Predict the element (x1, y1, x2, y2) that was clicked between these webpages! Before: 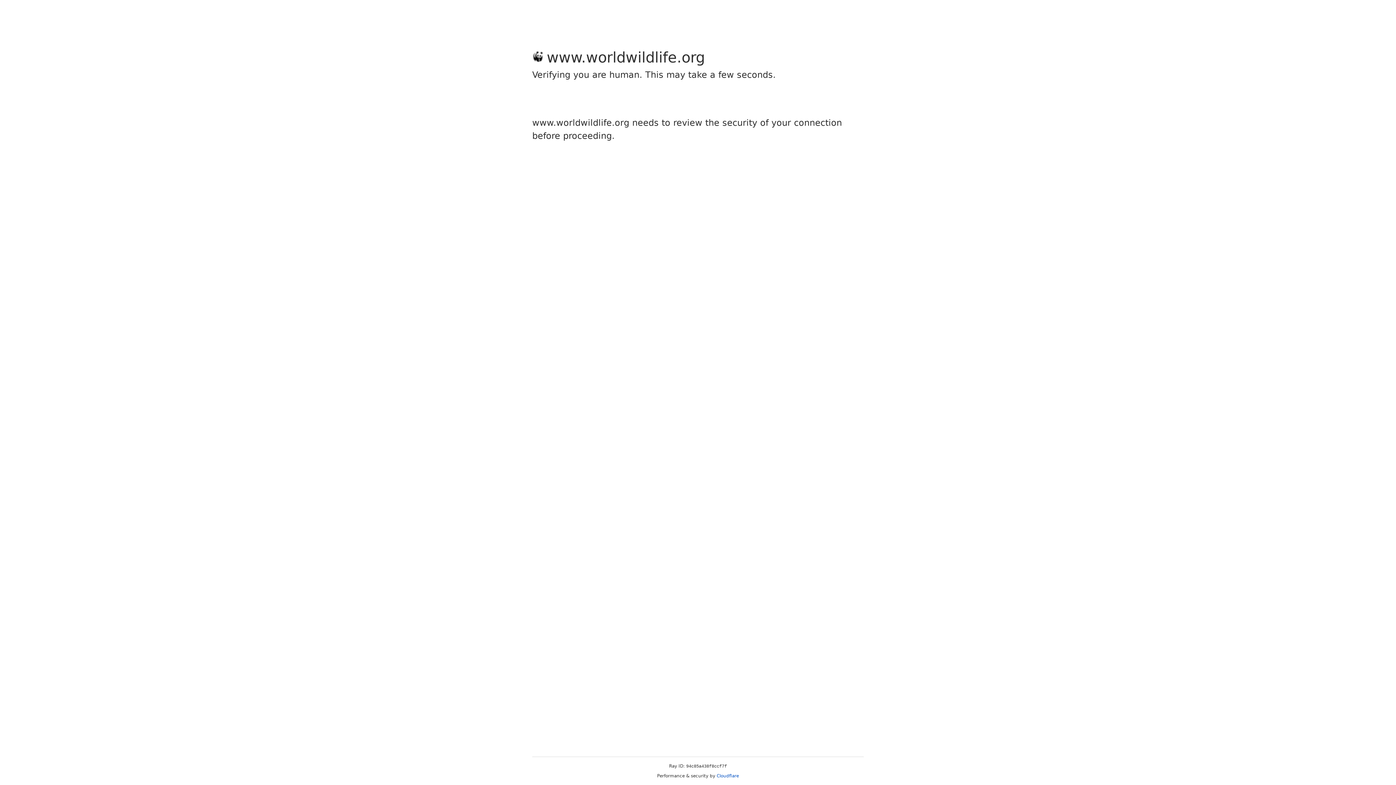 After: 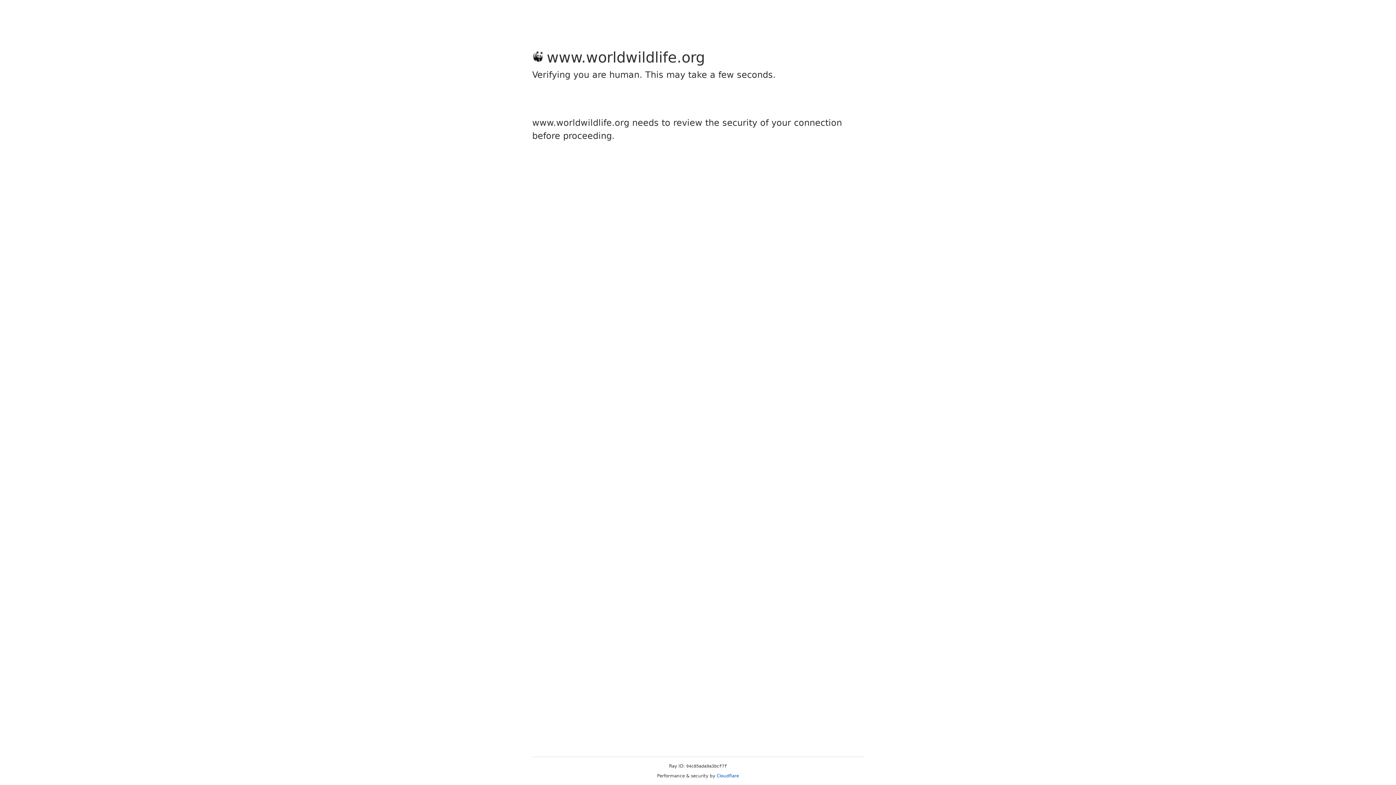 Action: bbox: (716, 773, 739, 778) label: Cloudflare